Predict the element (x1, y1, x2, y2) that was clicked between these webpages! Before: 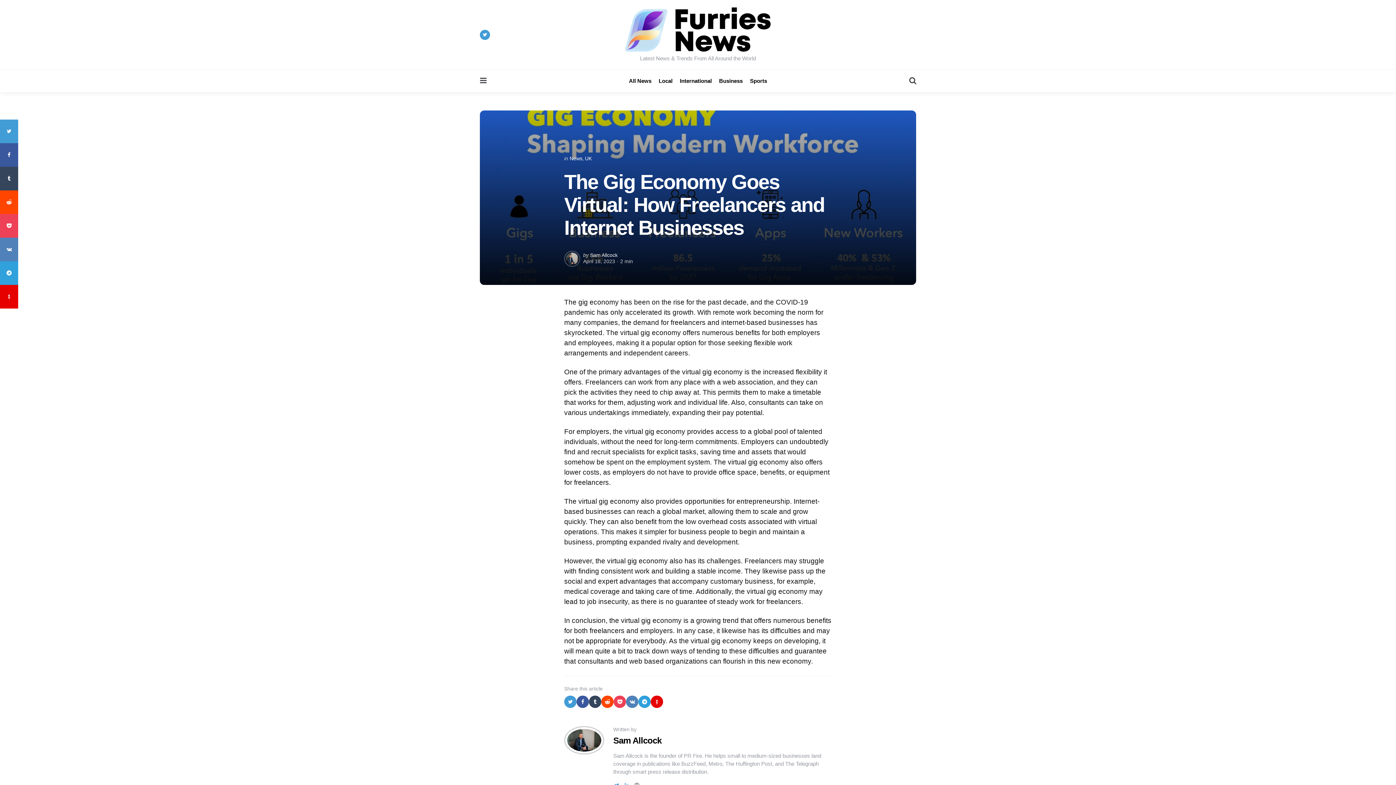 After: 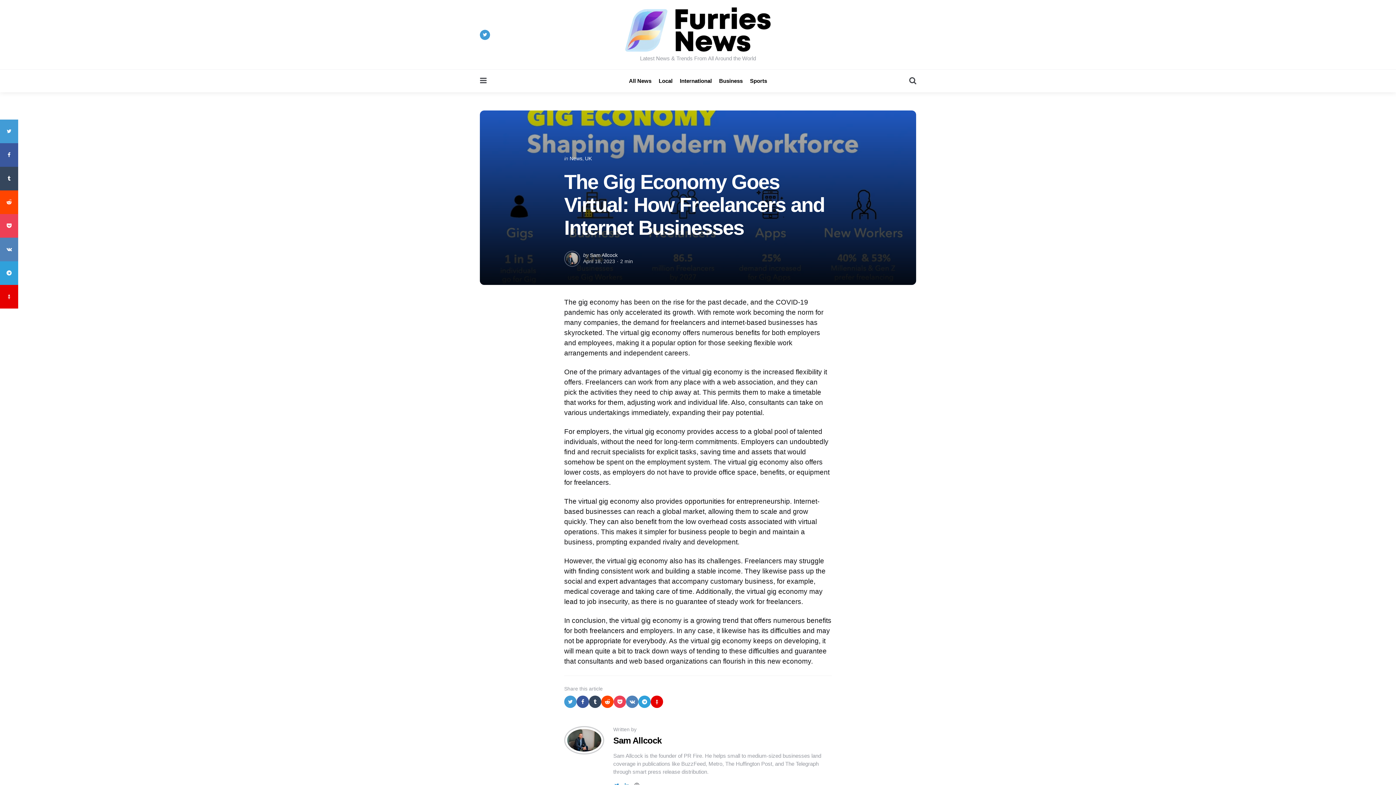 Action: bbox: (564, 695, 576, 708)